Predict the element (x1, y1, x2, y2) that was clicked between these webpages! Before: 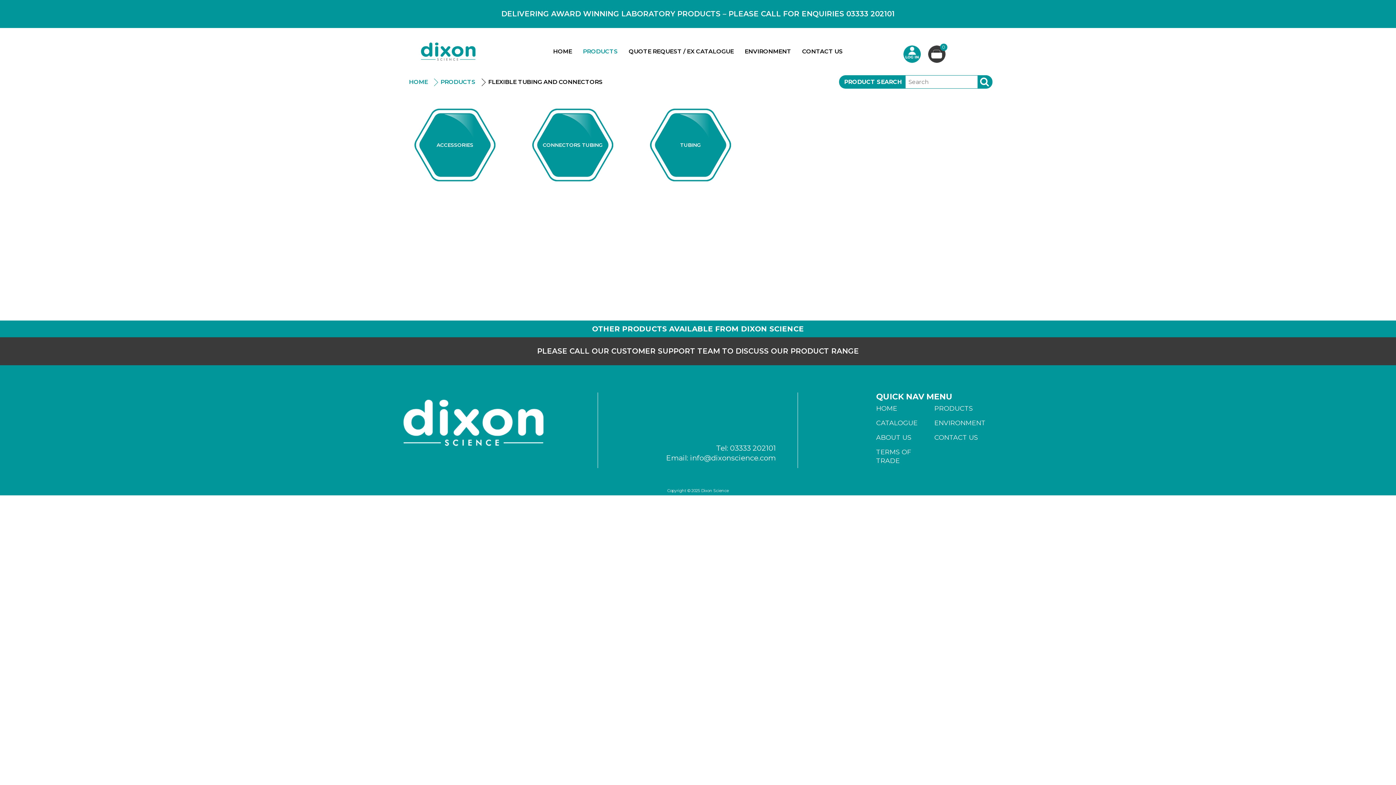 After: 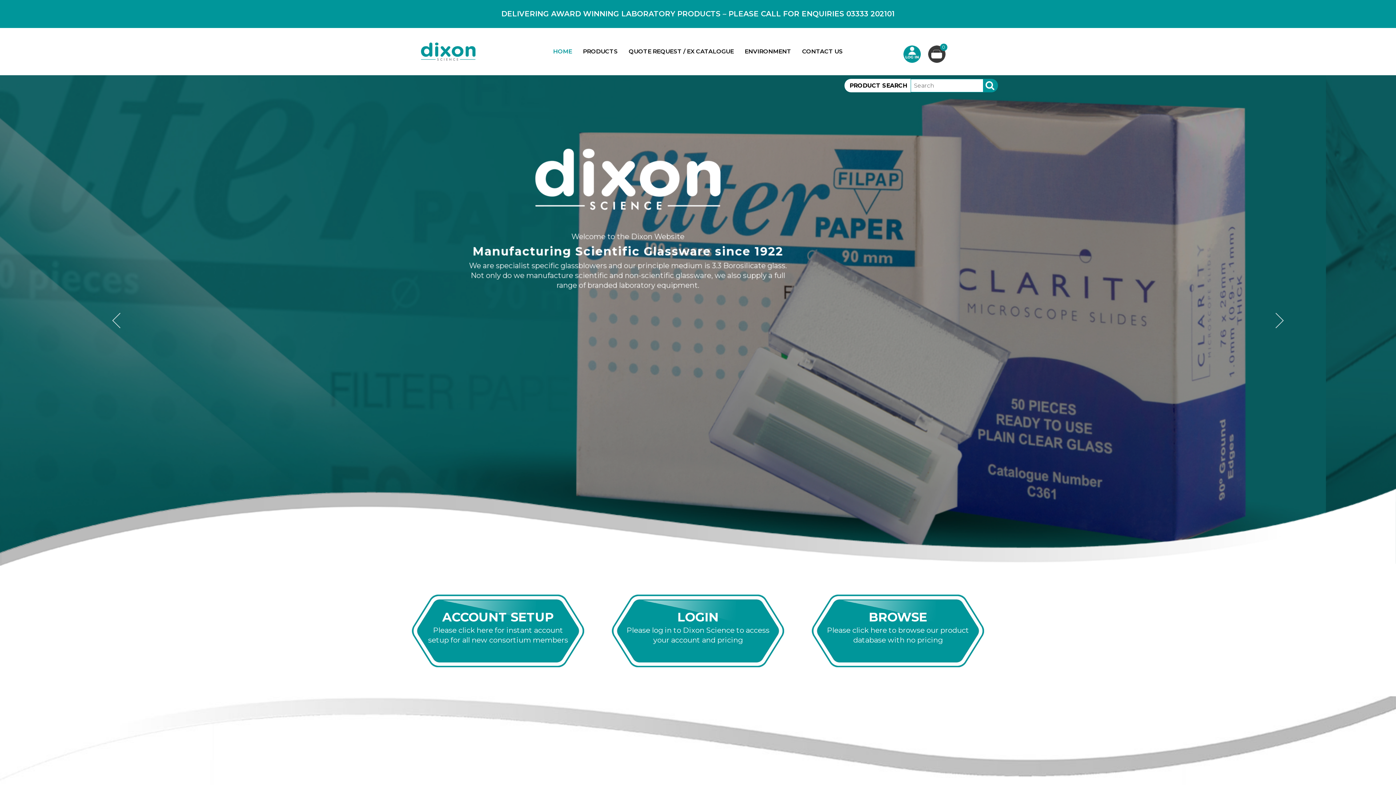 Action: bbox: (876, 401, 934, 416) label: HOME